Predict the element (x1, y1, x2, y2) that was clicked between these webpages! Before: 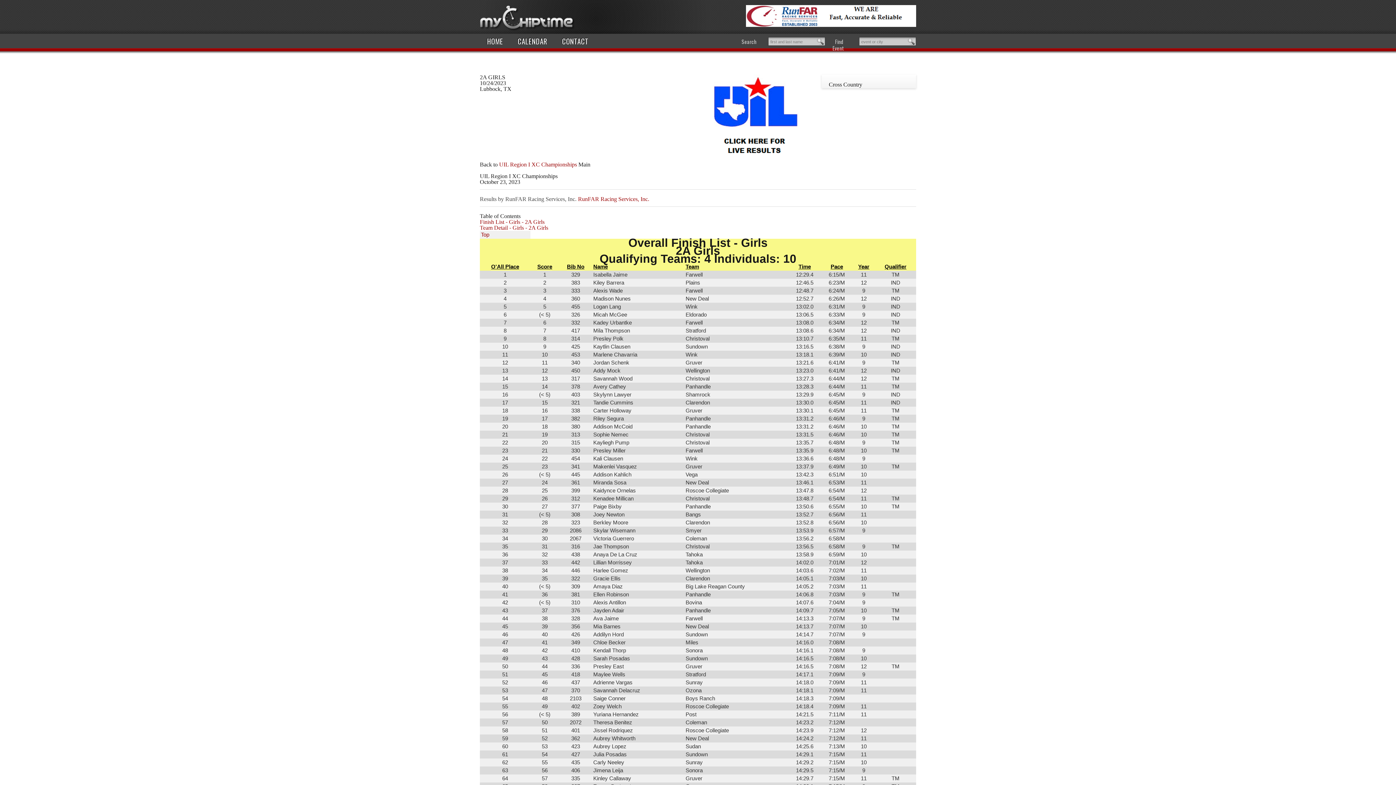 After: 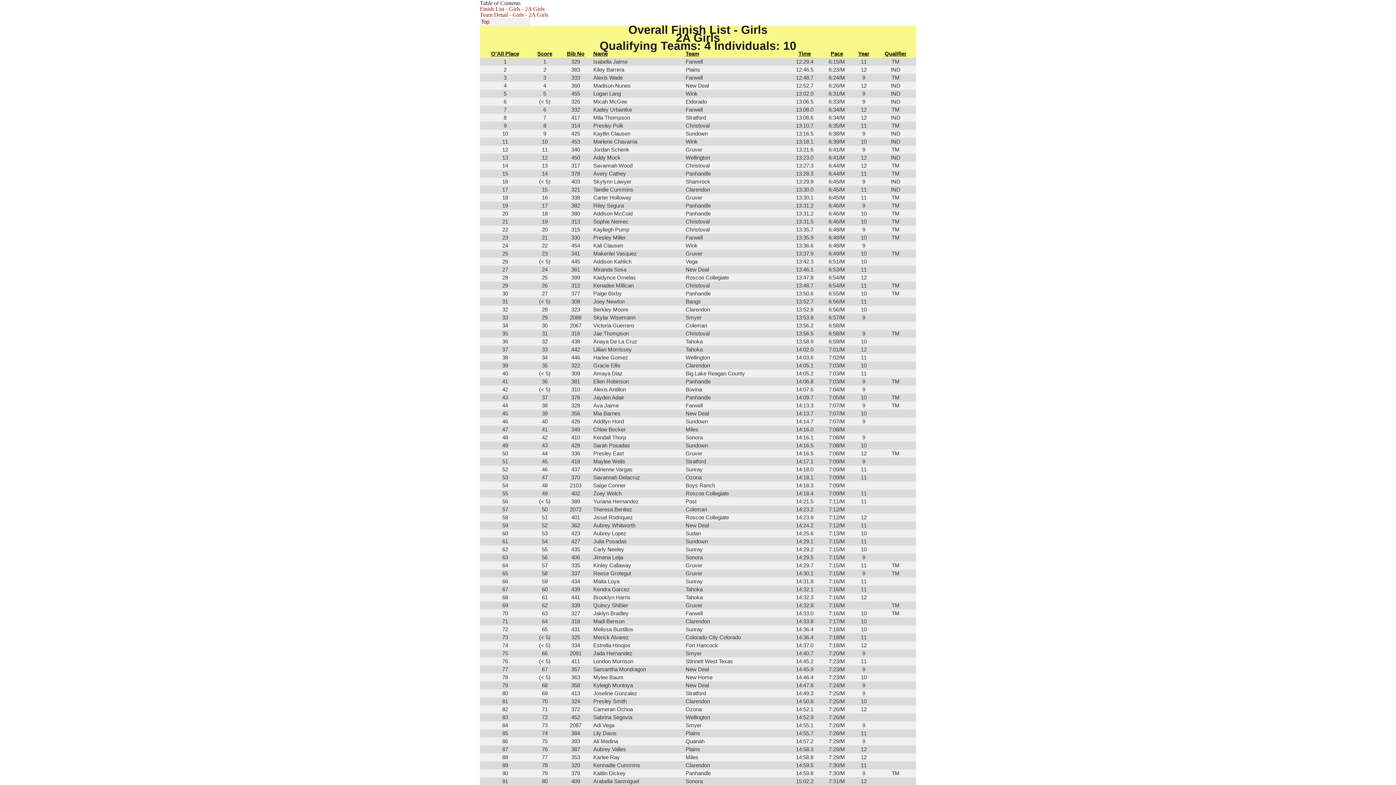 Action: bbox: (481, 231, 489, 237) label: Top